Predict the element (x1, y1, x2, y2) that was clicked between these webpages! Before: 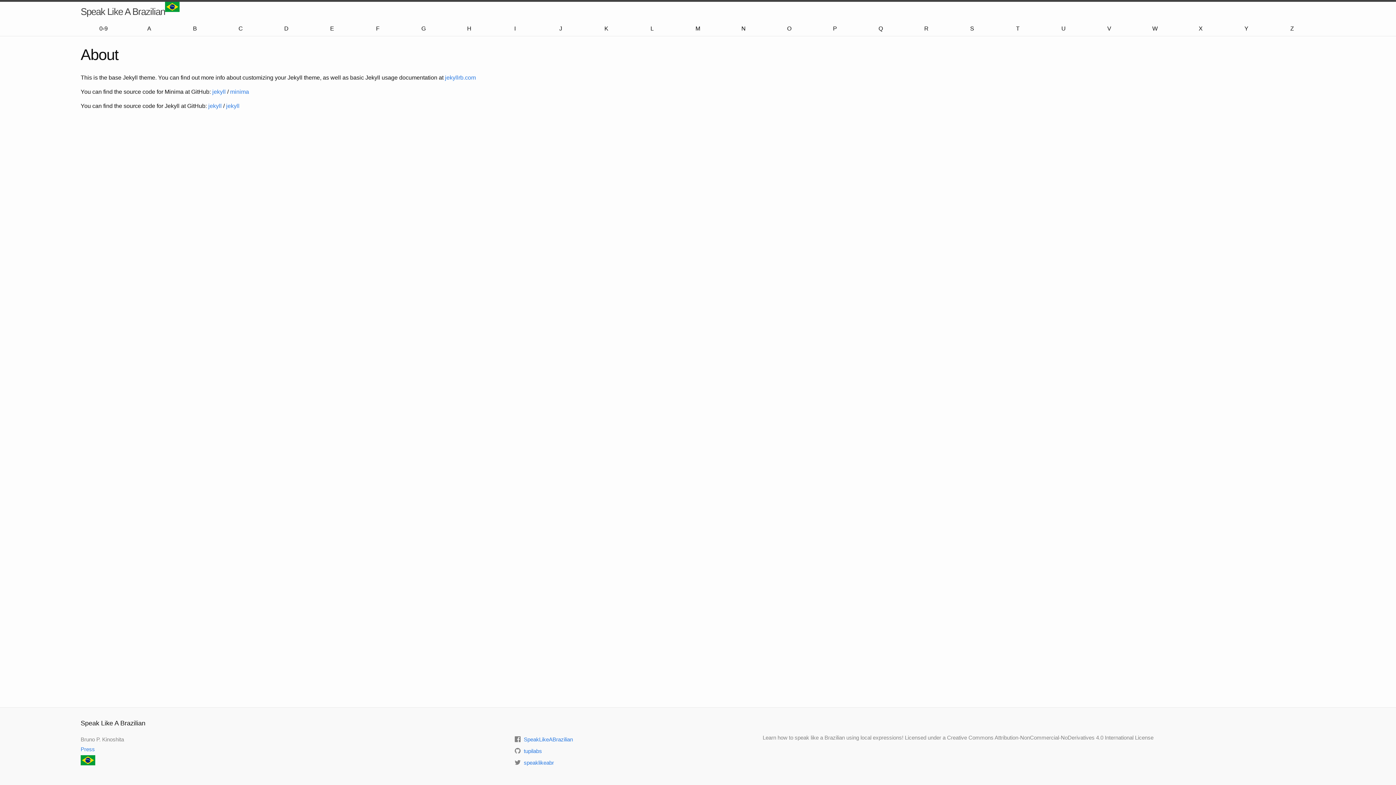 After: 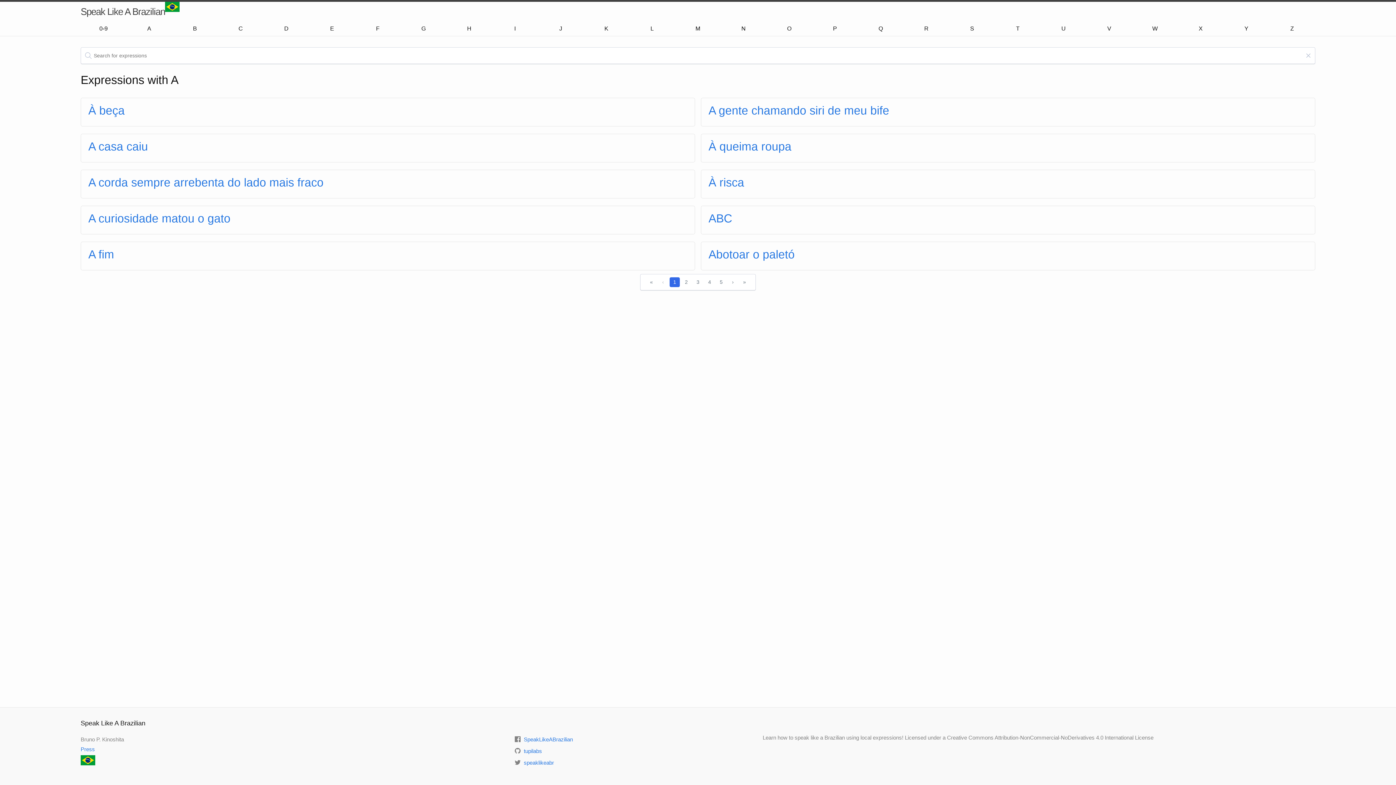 Action: label: A bbox: (143, 21, 155, 36)